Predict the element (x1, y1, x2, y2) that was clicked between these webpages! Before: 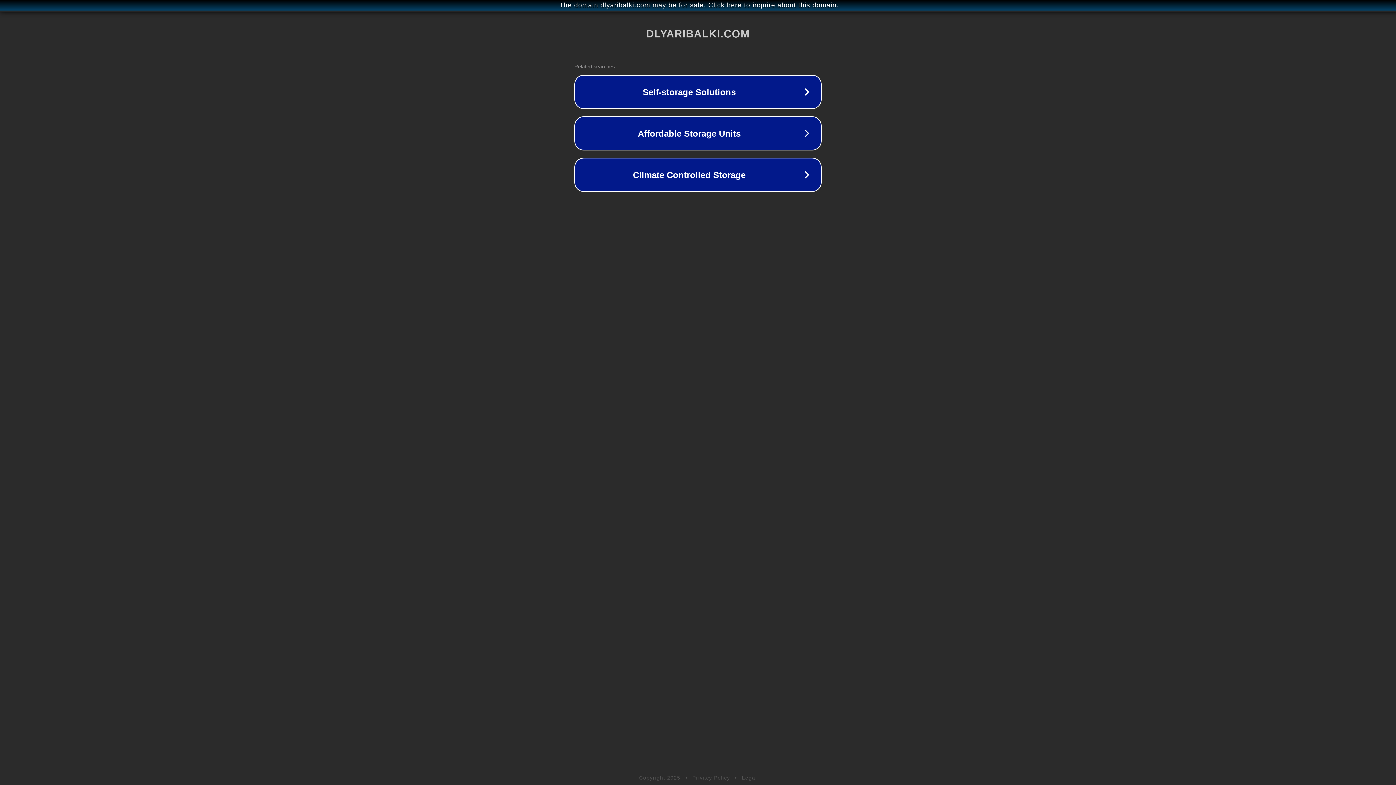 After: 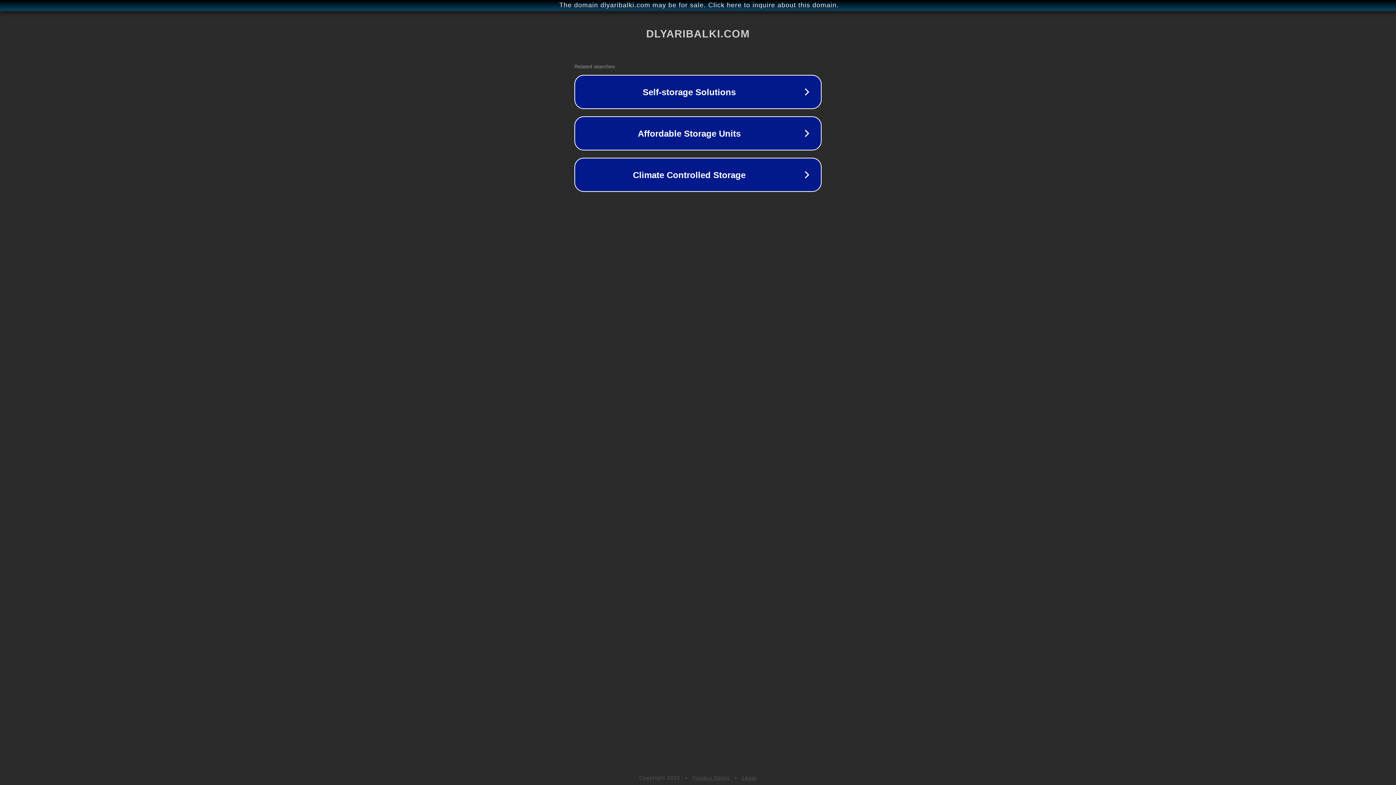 Action: label: Privacy Policy bbox: (692, 775, 730, 781)